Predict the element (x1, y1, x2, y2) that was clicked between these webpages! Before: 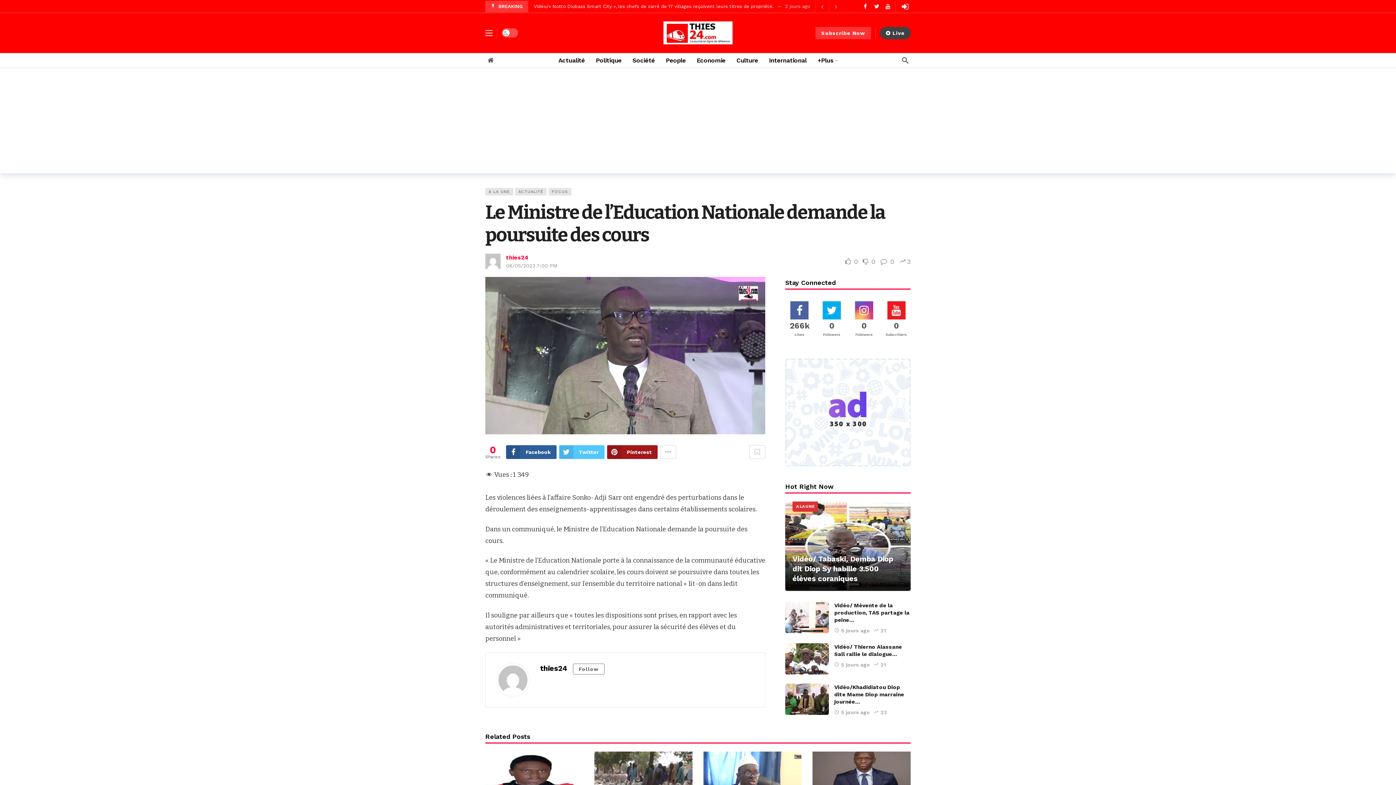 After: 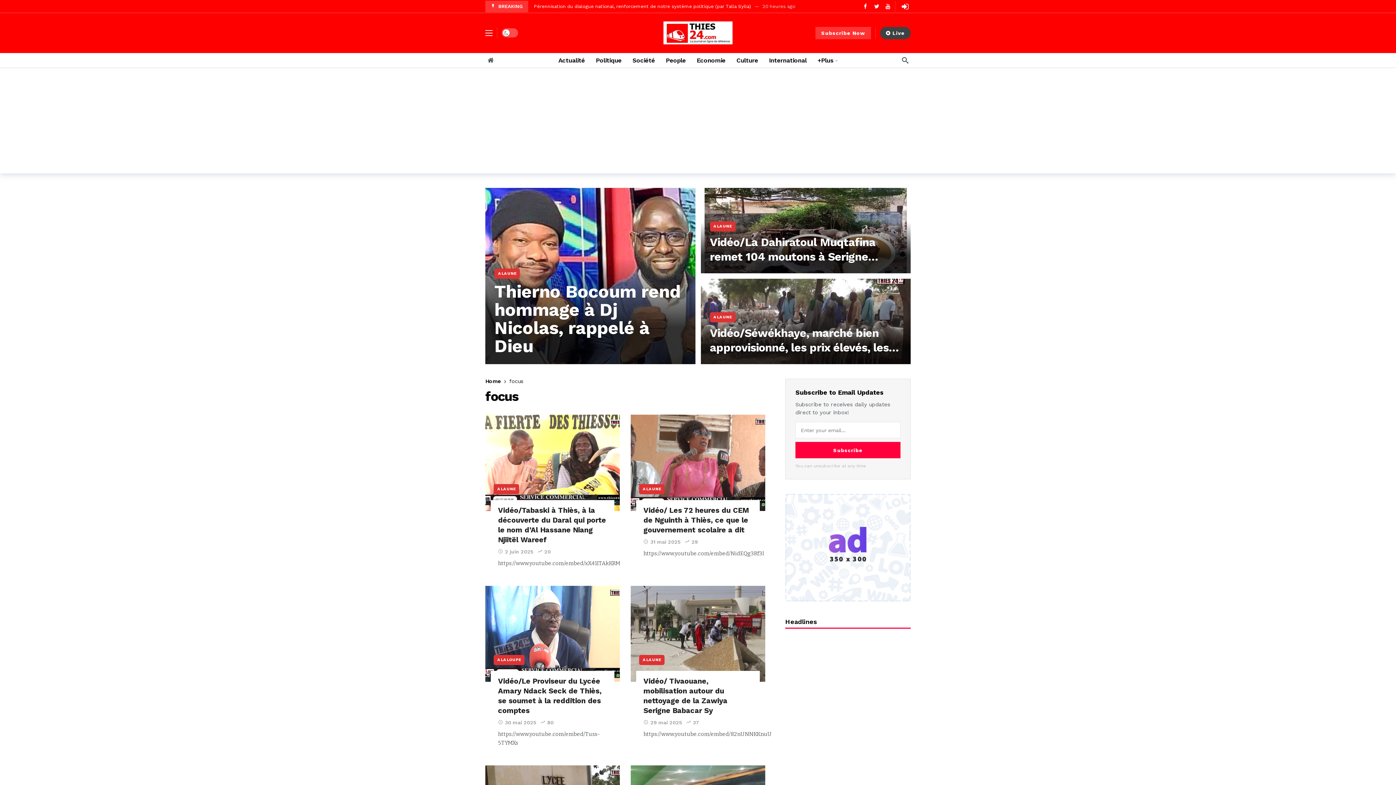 Action: bbox: (548, 188, 571, 195) label: FOCUS